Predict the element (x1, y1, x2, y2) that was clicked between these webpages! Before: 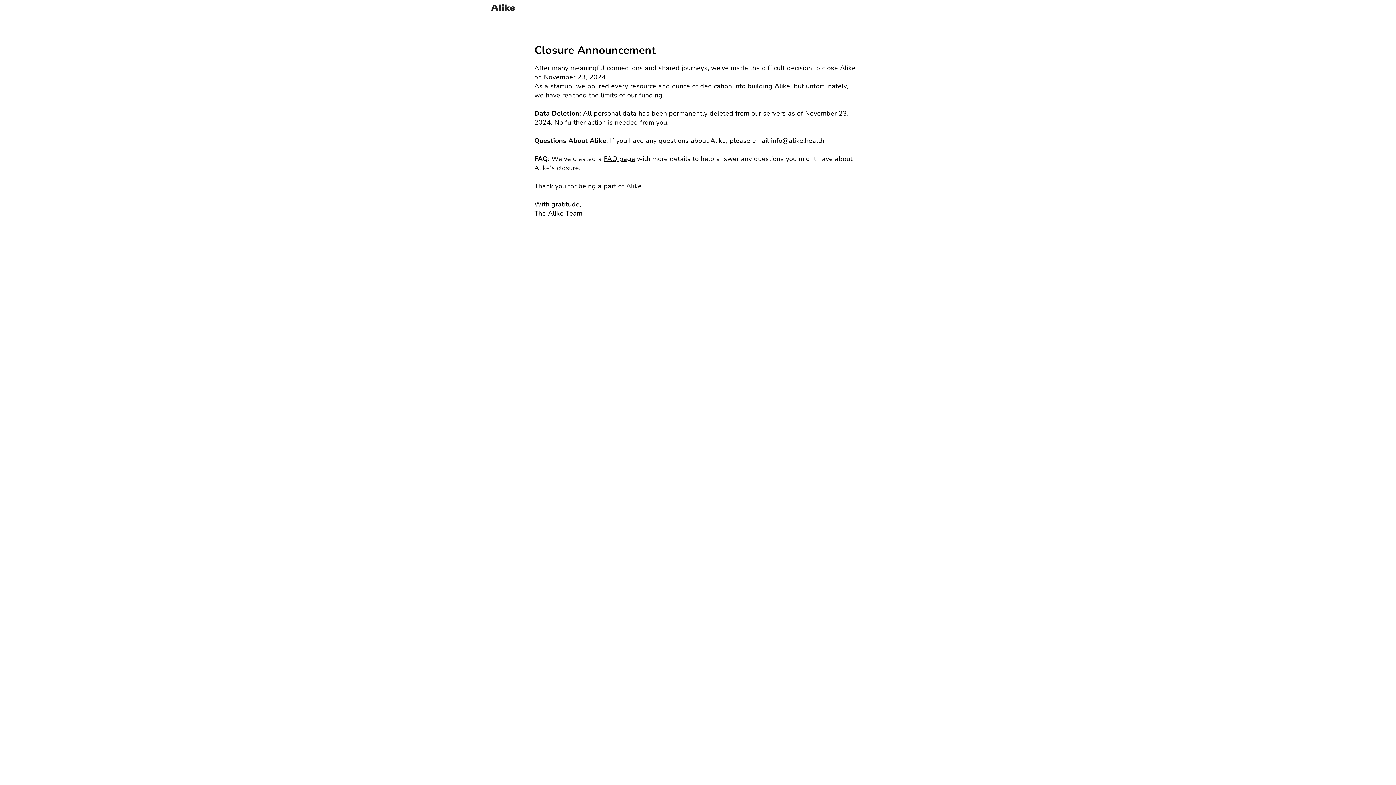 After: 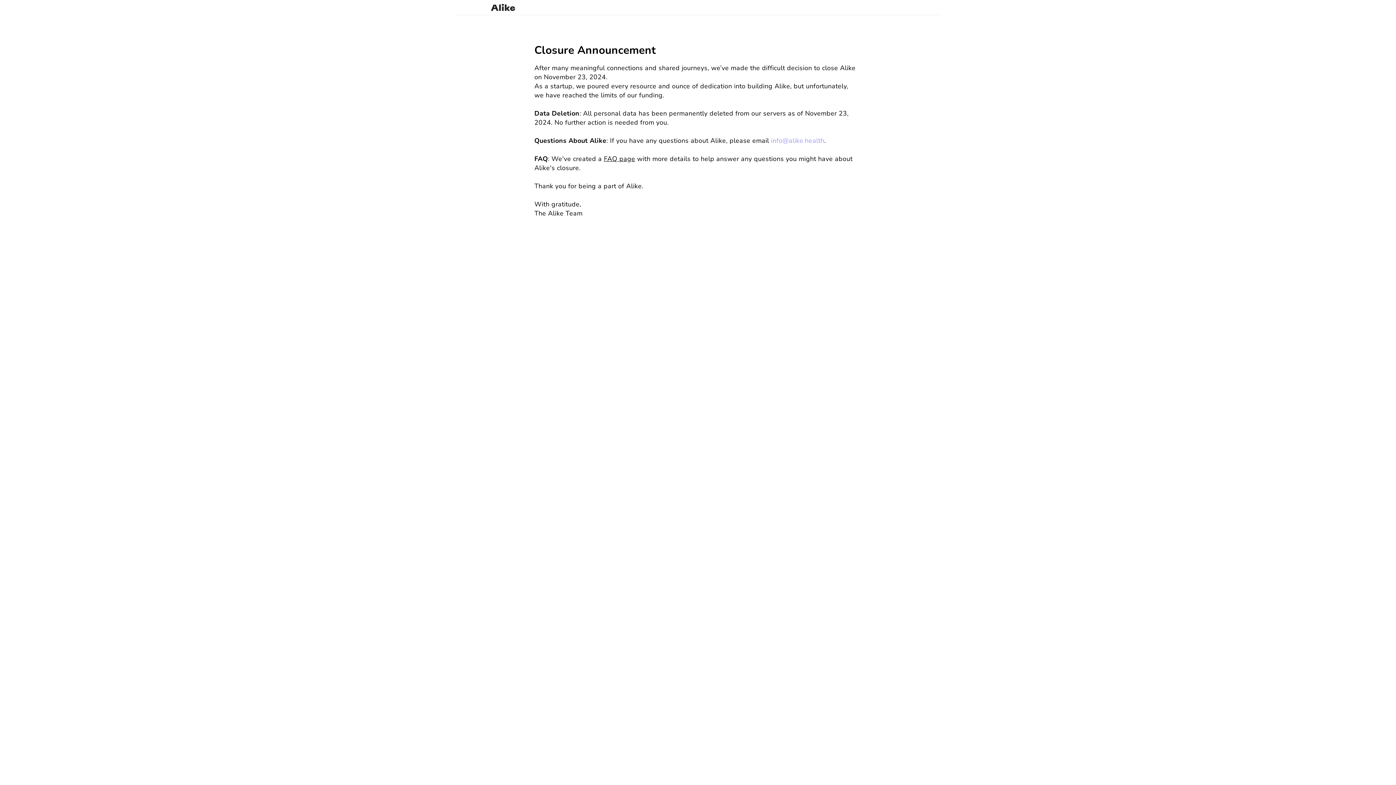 Action: bbox: (771, 136, 824, 145) label: info@alike.health